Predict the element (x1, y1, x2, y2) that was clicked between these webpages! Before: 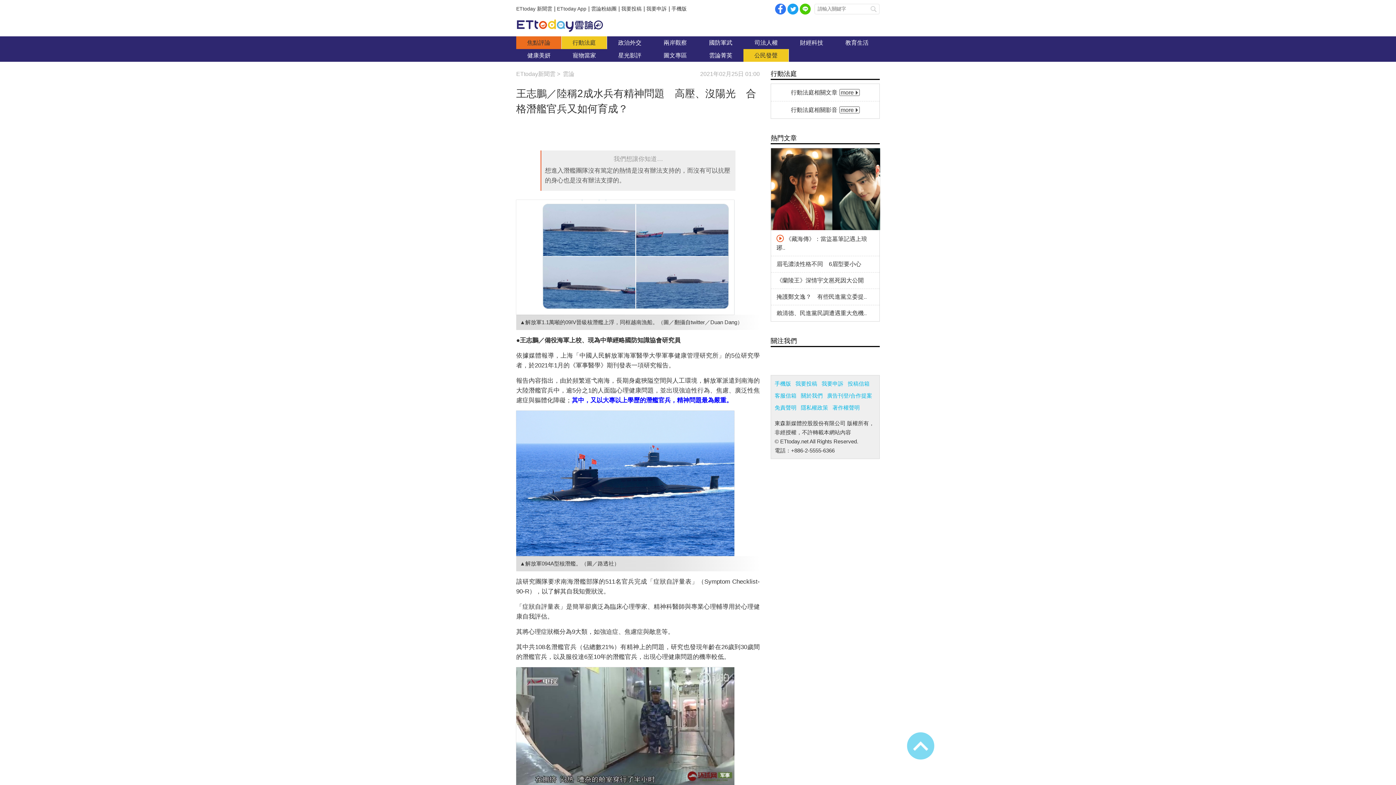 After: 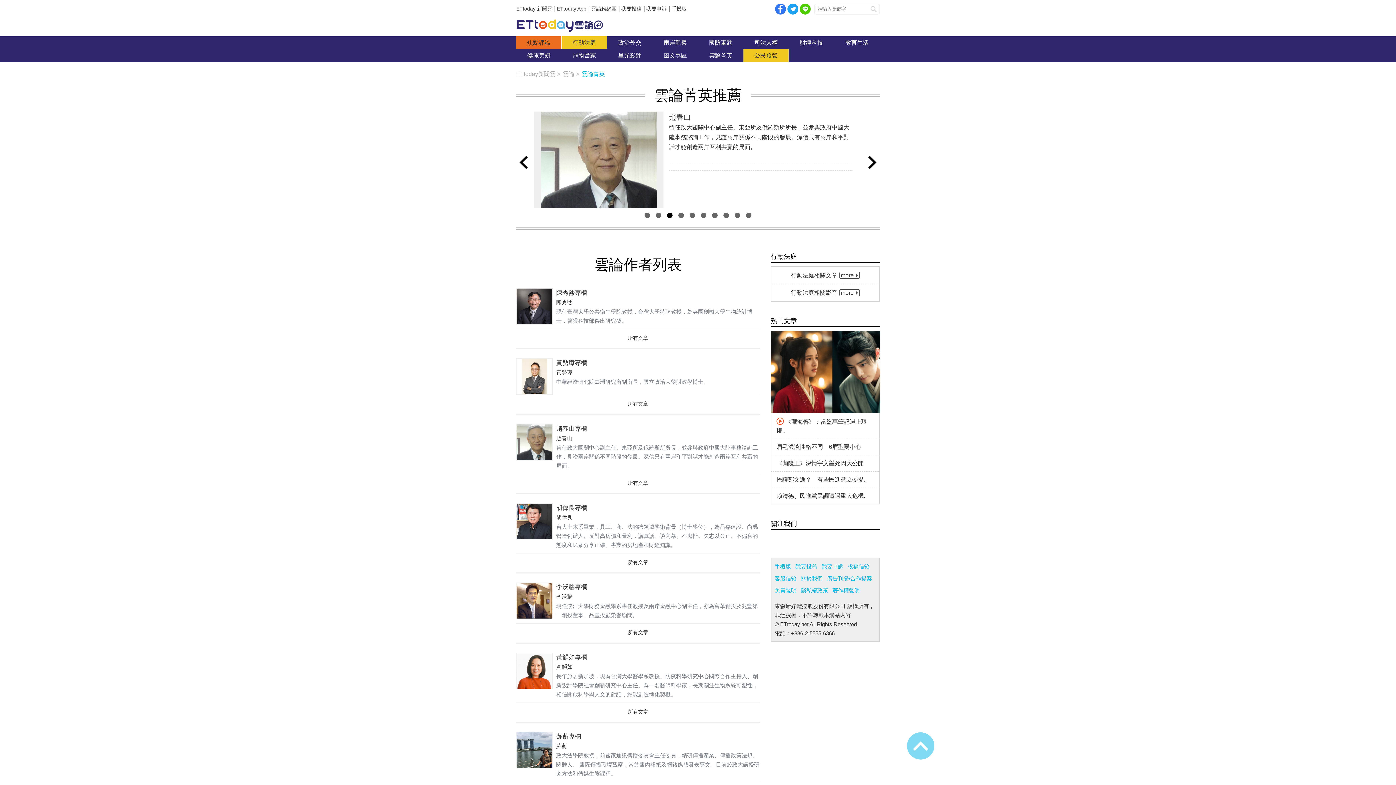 Action: bbox: (698, 49, 743, 61) label: 雲論菁英